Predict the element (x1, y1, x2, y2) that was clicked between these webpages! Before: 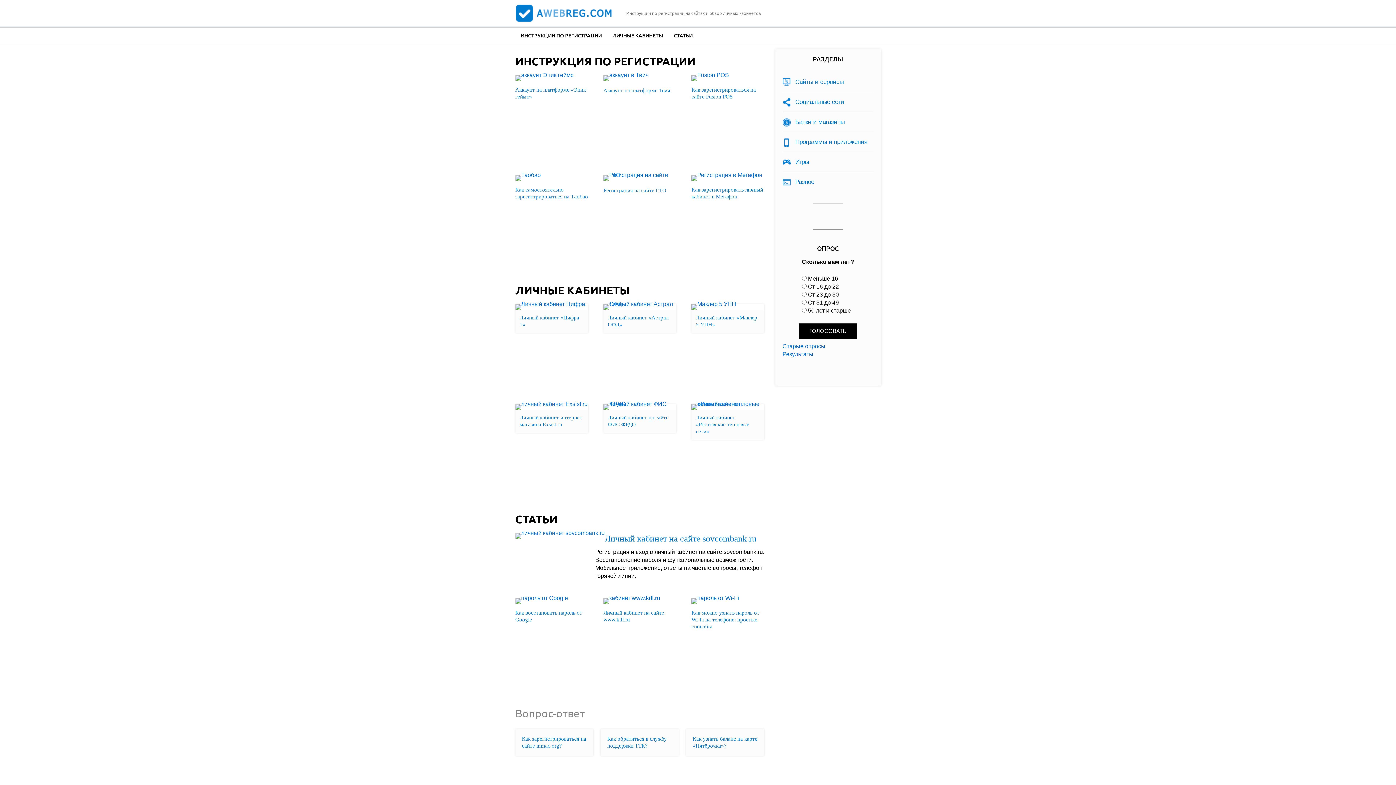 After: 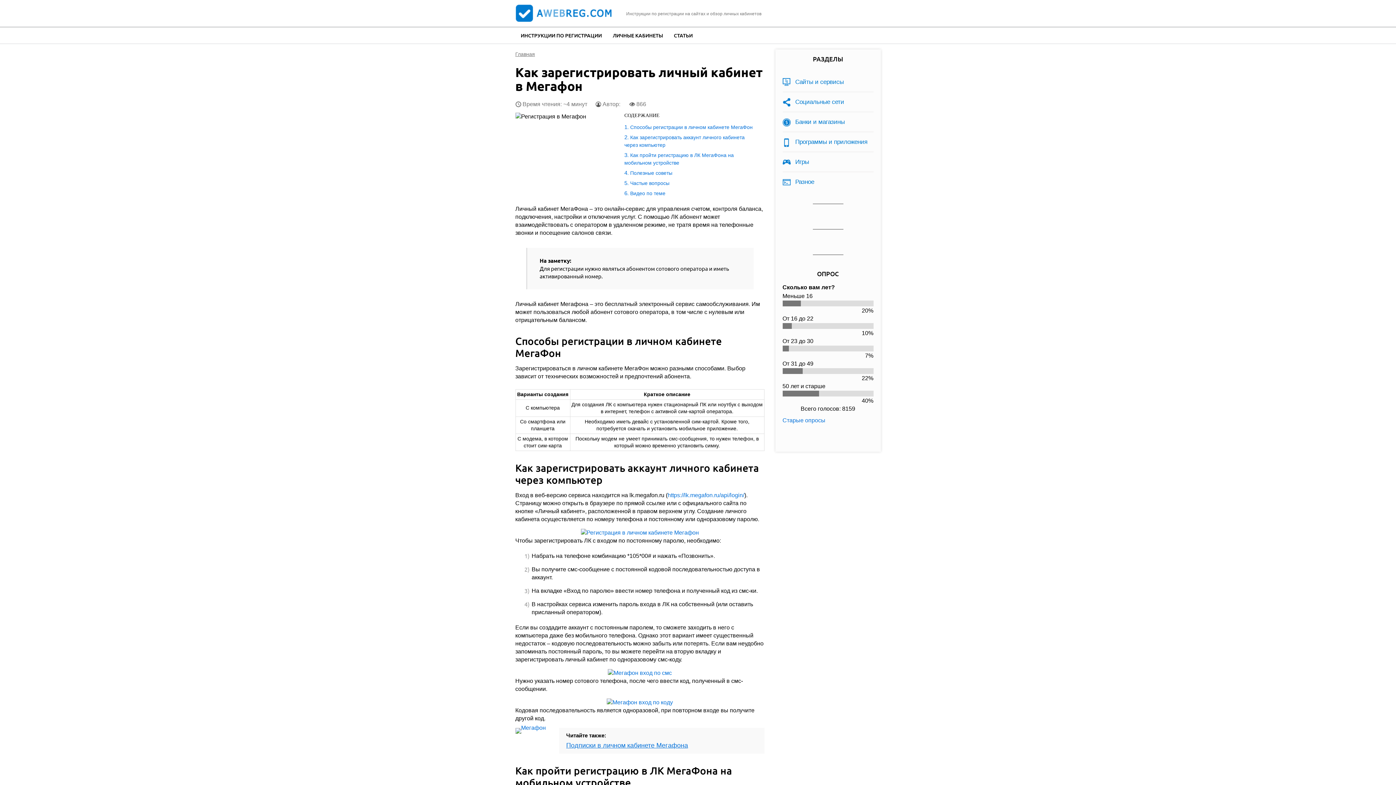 Action: bbox: (691, 175, 764, 181)